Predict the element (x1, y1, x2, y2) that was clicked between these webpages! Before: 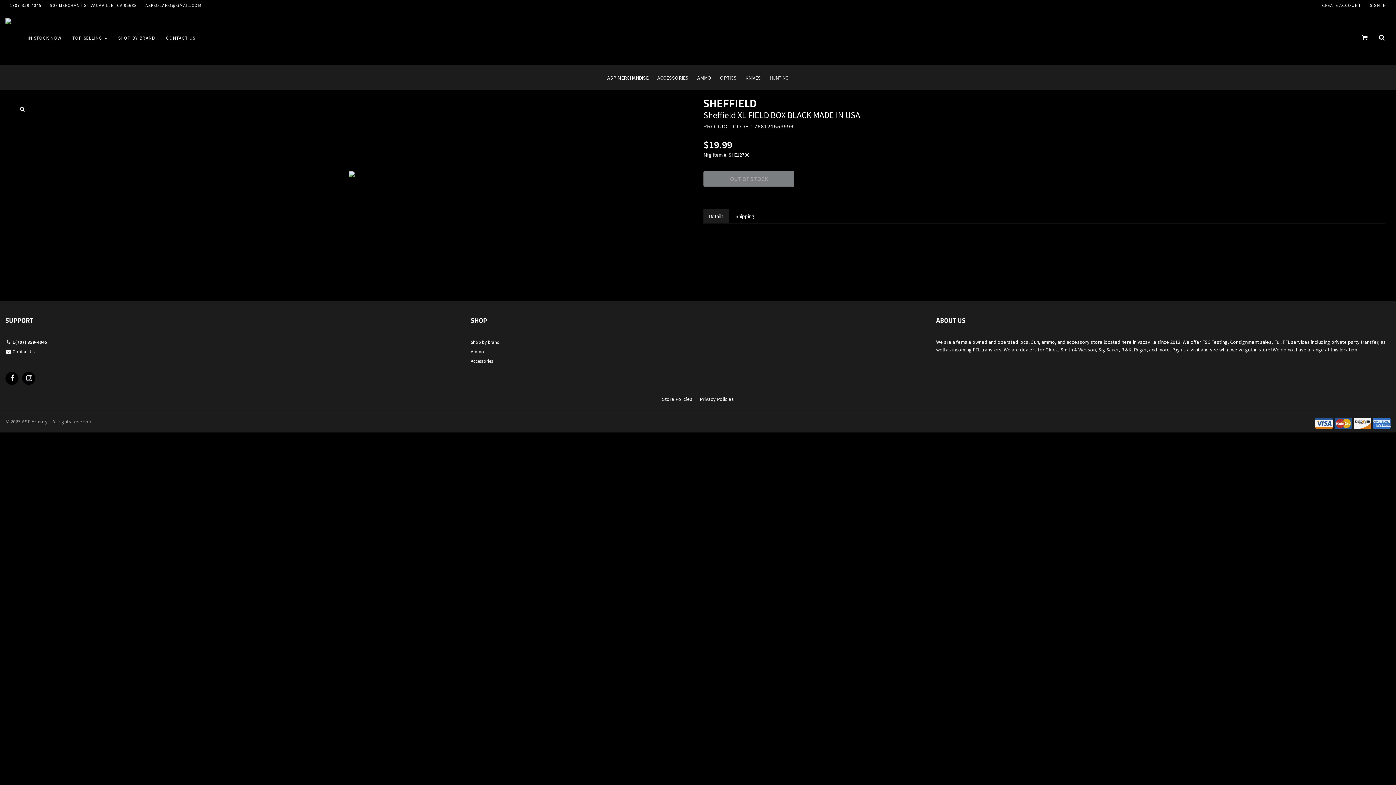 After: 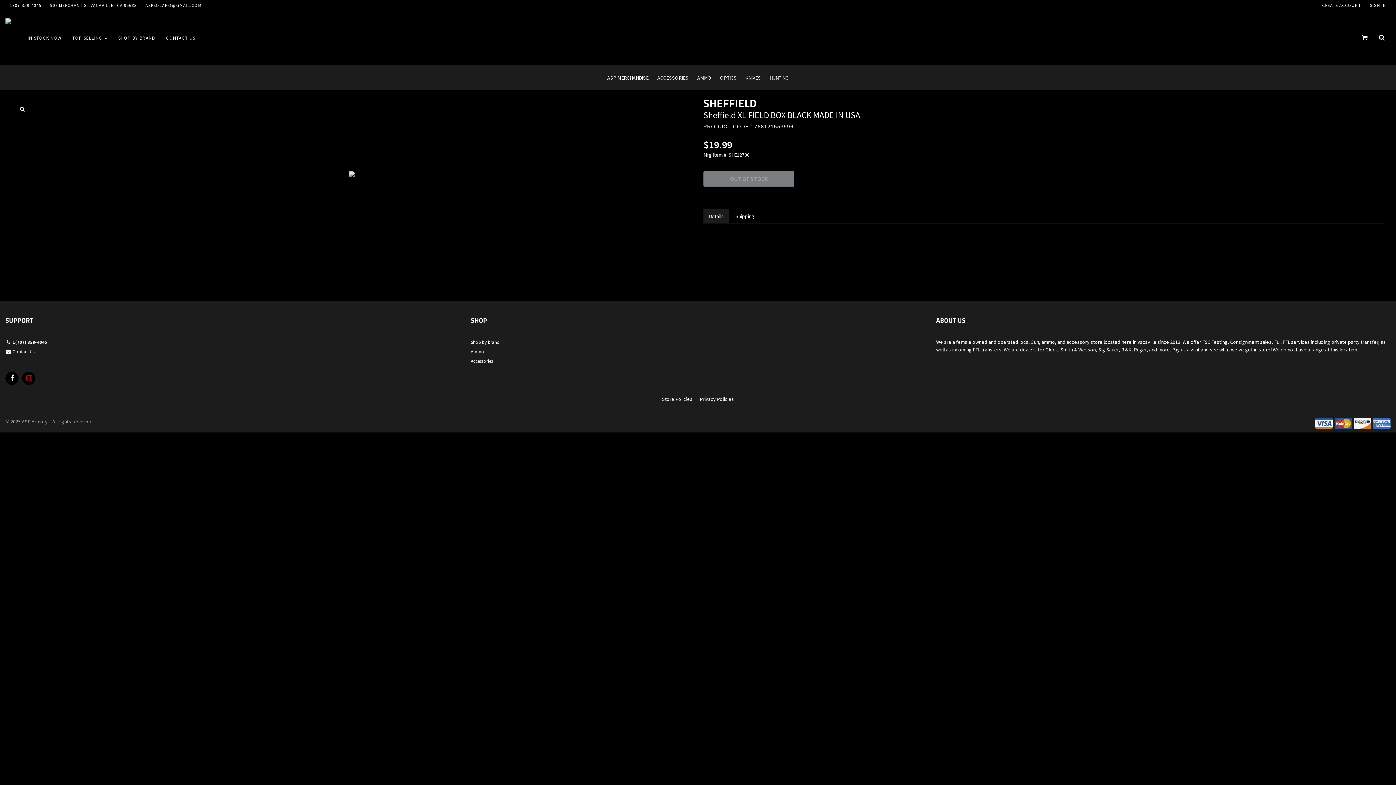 Action: bbox: (22, 372, 35, 387)